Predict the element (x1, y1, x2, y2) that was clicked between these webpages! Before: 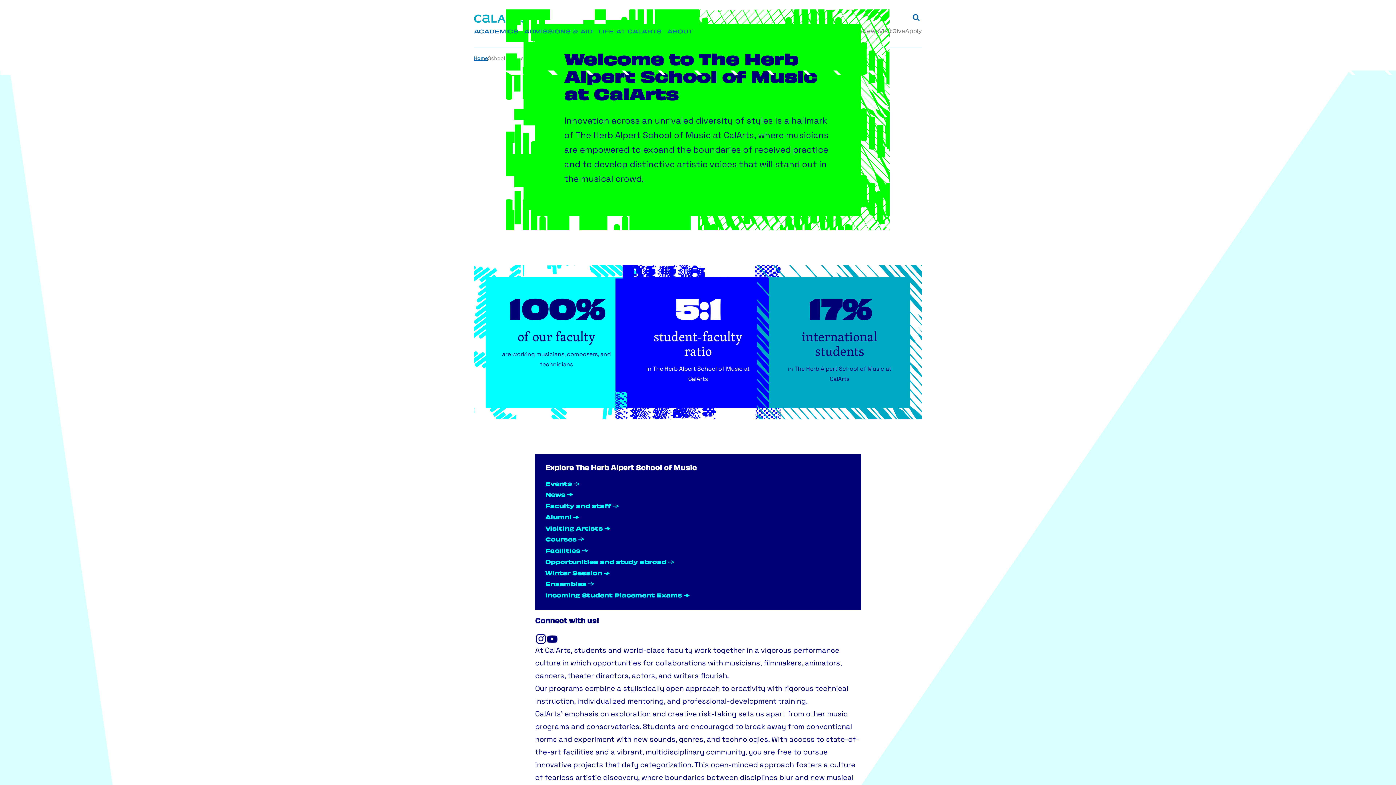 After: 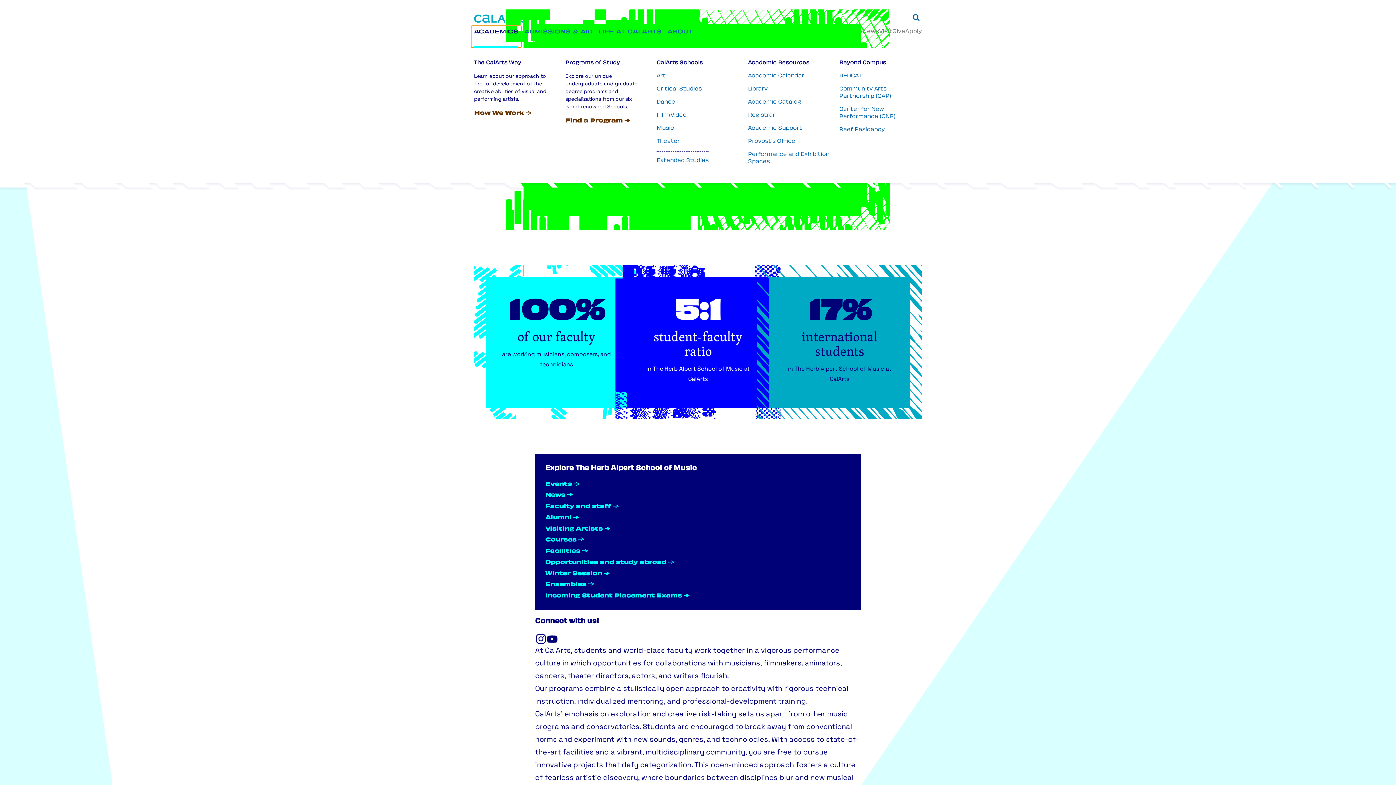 Action: label: ACADEMICS bbox: (471, 25, 521, 47)